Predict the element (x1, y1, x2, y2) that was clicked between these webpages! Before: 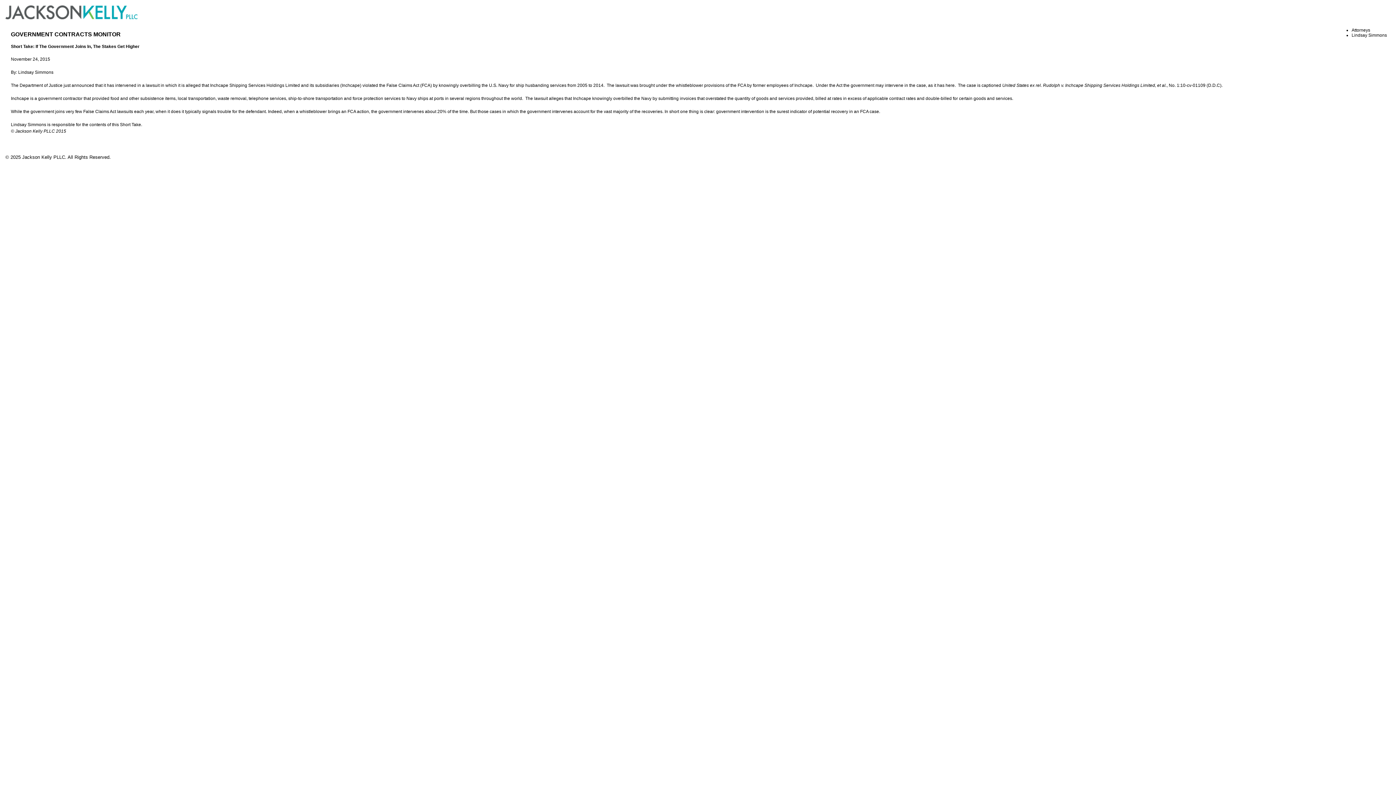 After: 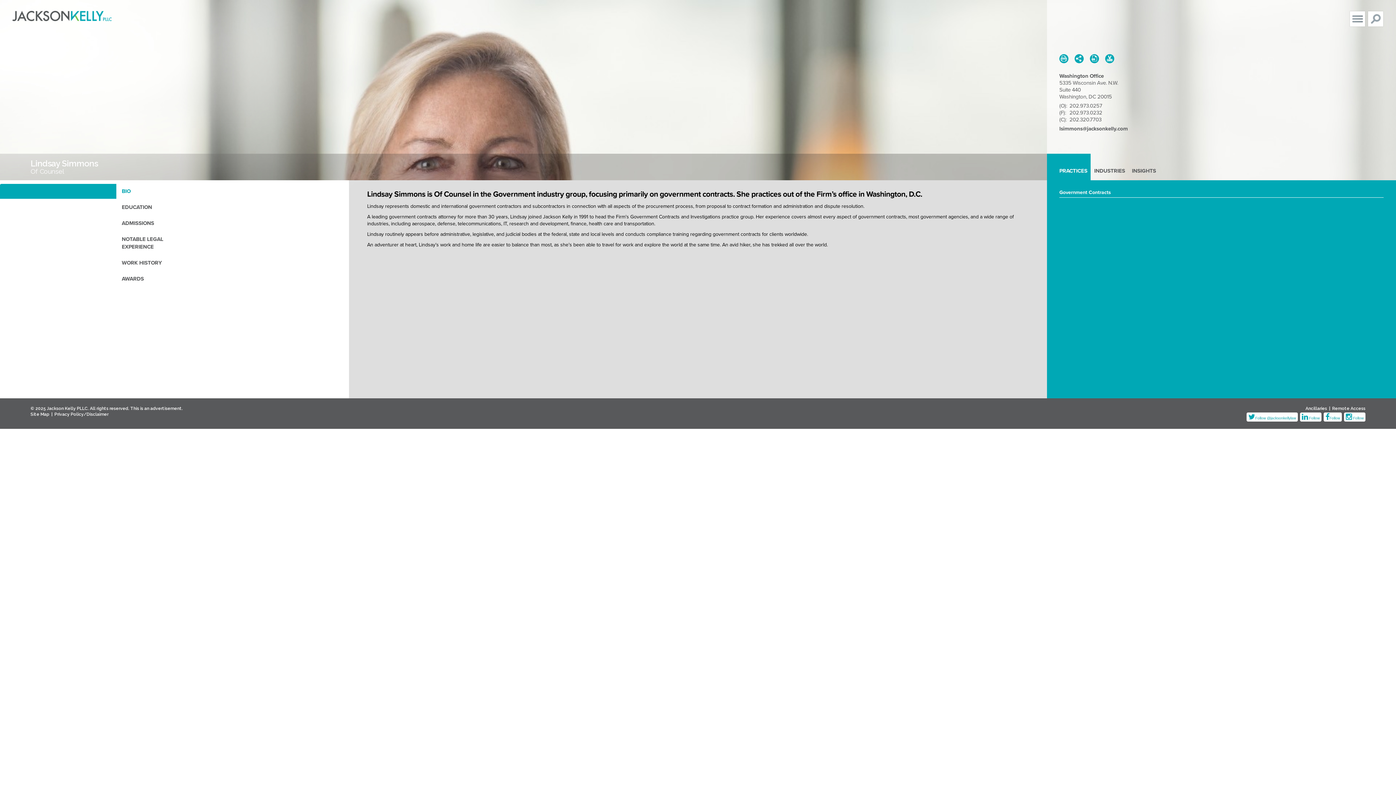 Action: bbox: (10, 122, 46, 127) label: Lindsay Simmons